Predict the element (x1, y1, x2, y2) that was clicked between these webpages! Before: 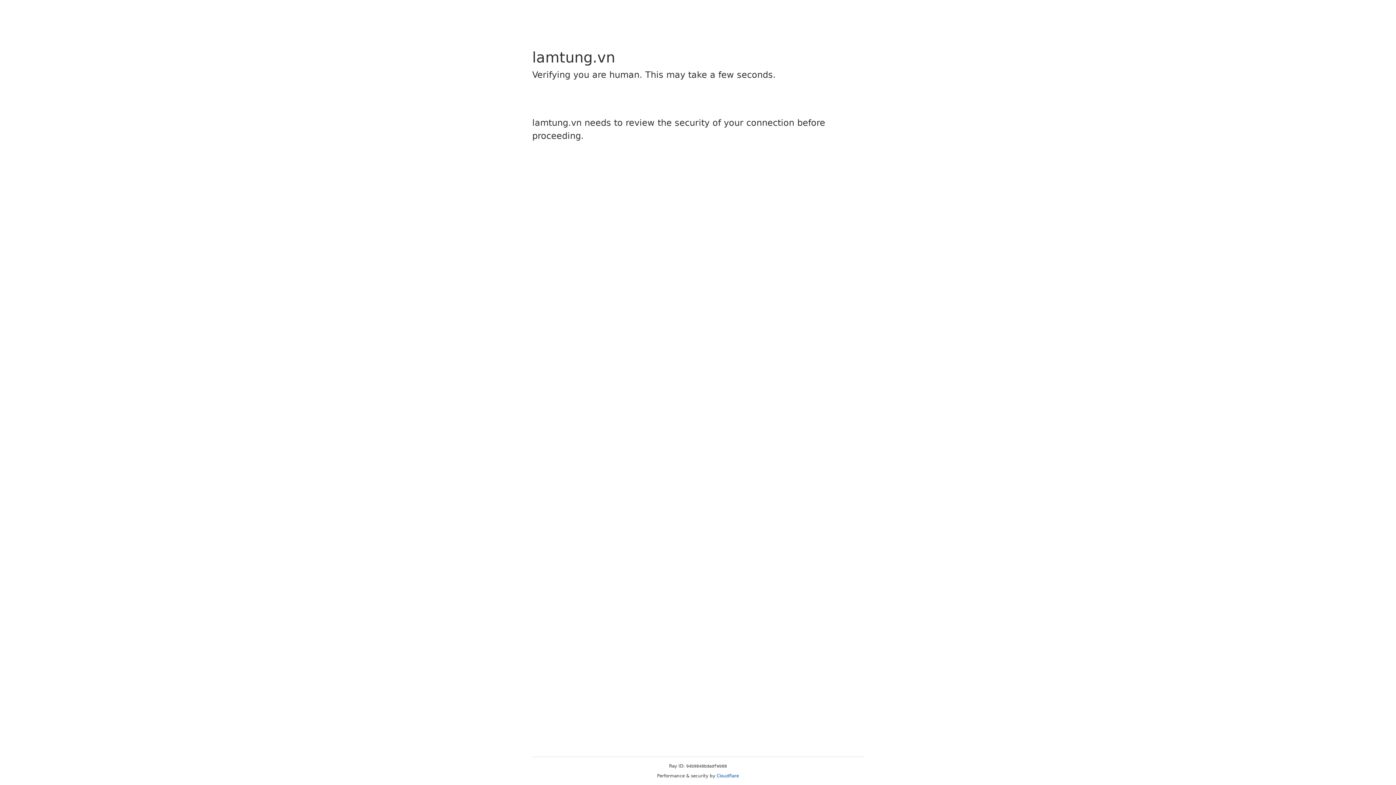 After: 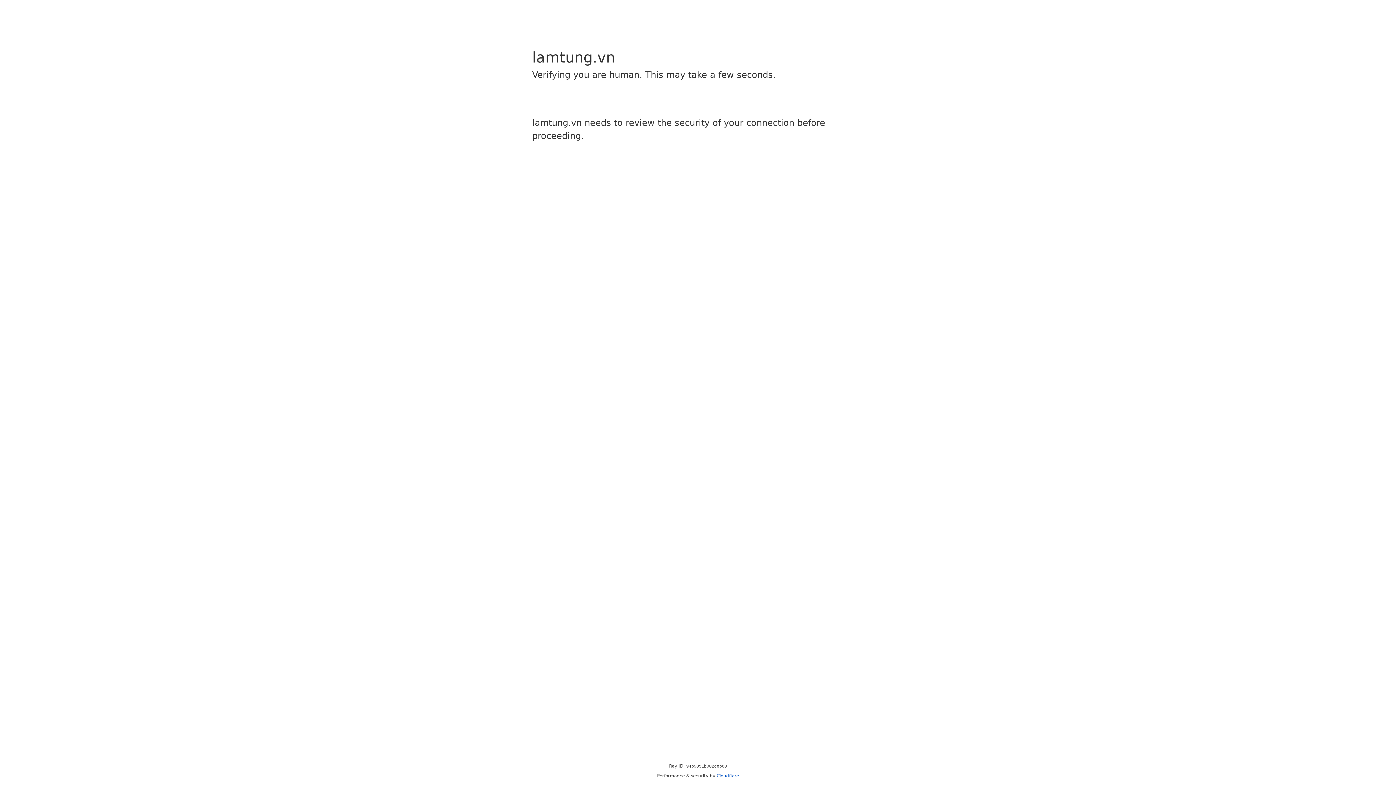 Action: bbox: (716, 773, 739, 778) label: Cloudflare